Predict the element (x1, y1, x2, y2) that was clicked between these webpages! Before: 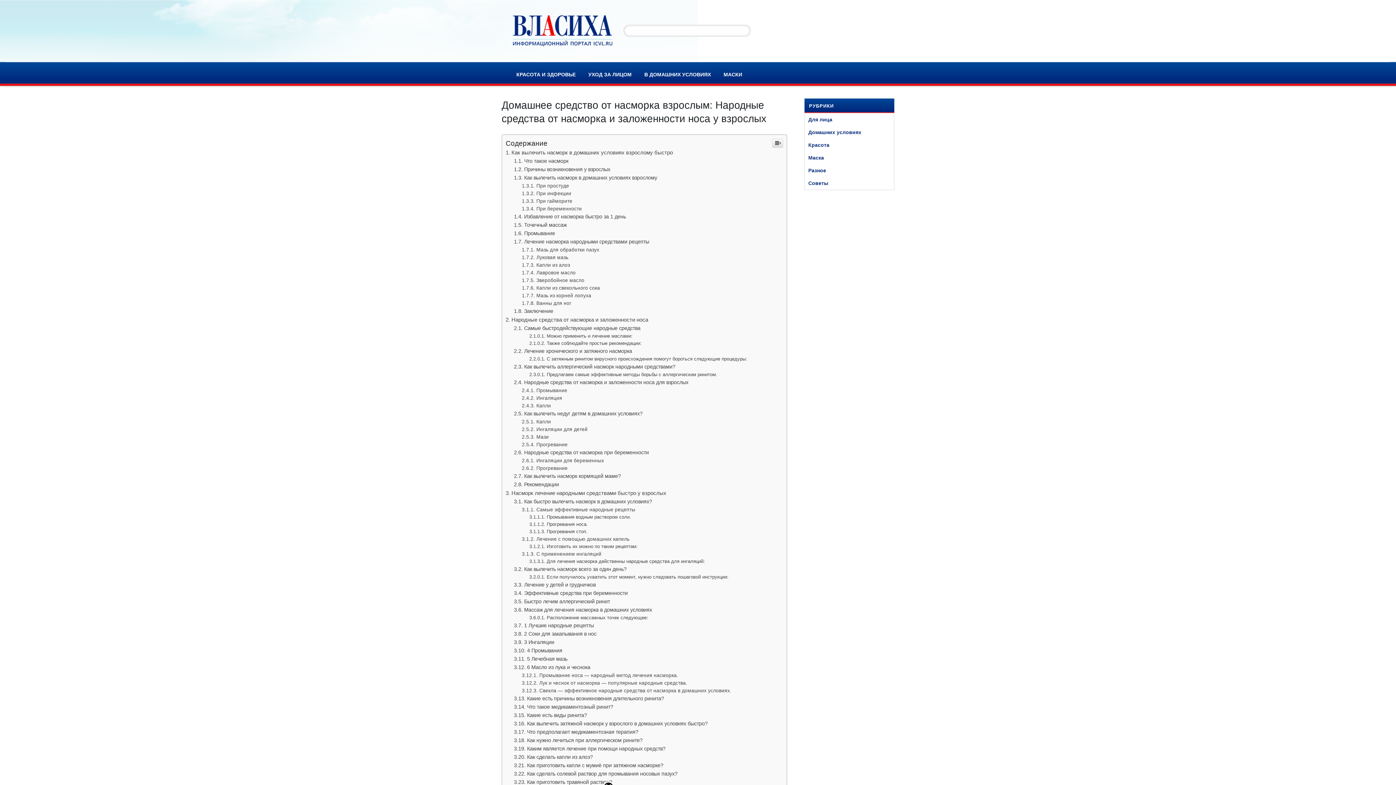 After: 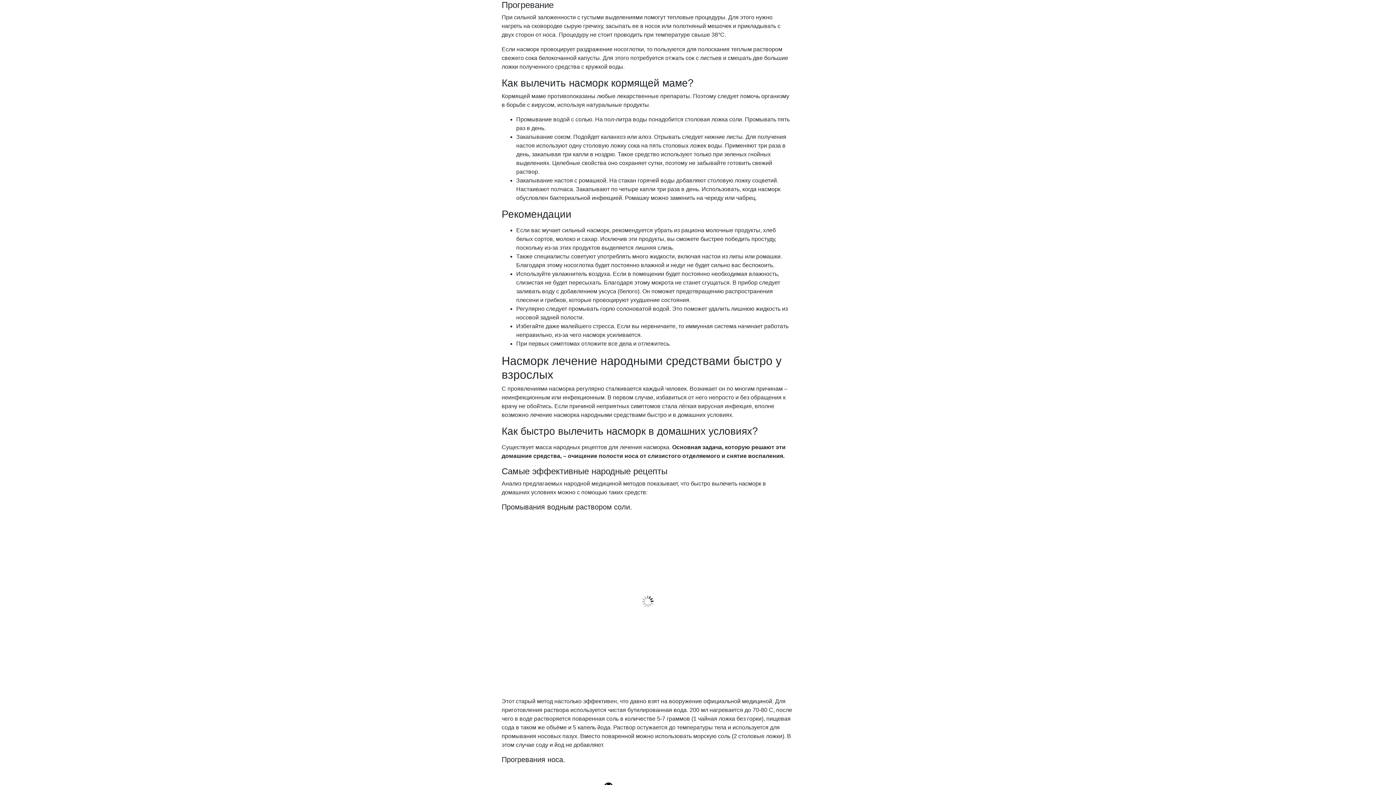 Action: bbox: (521, 613, 567, 619) label: Прогревание